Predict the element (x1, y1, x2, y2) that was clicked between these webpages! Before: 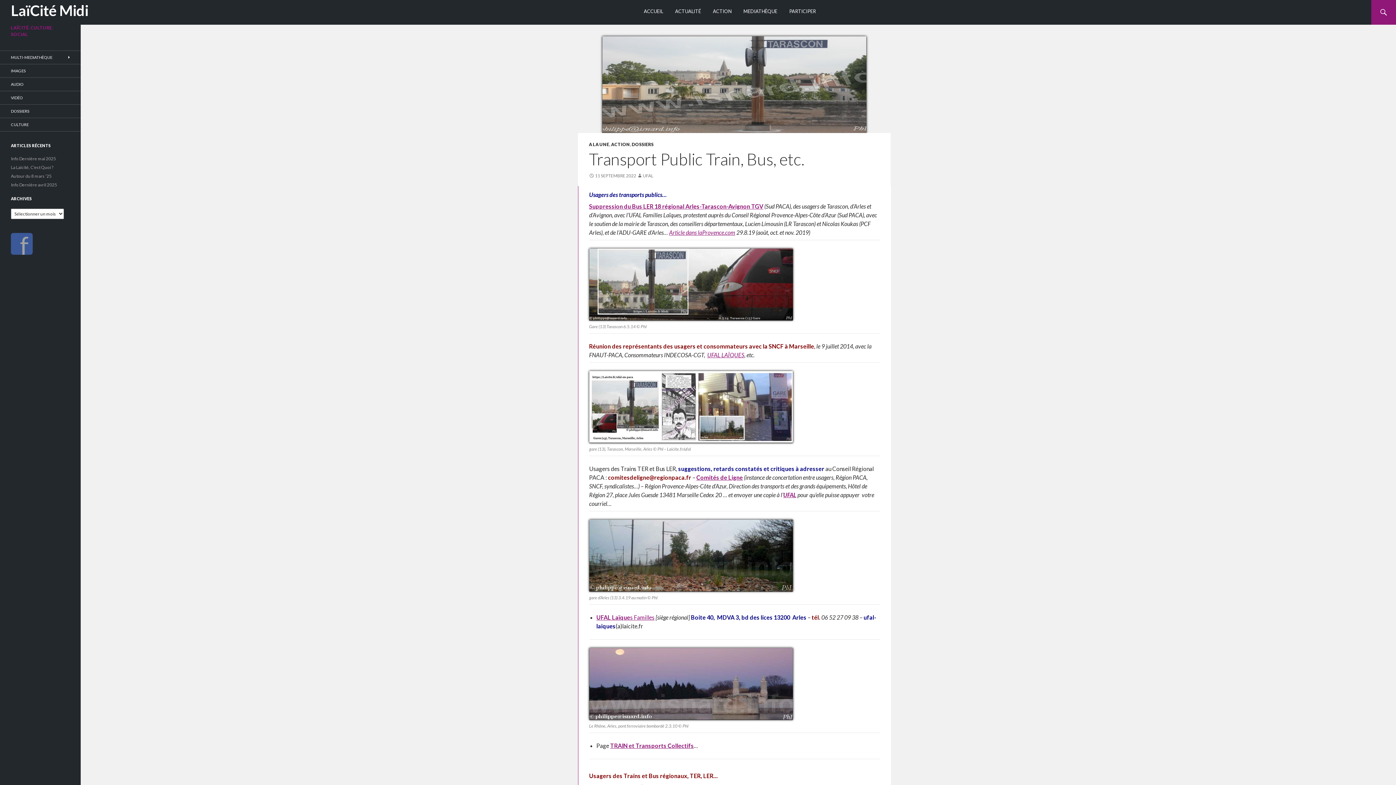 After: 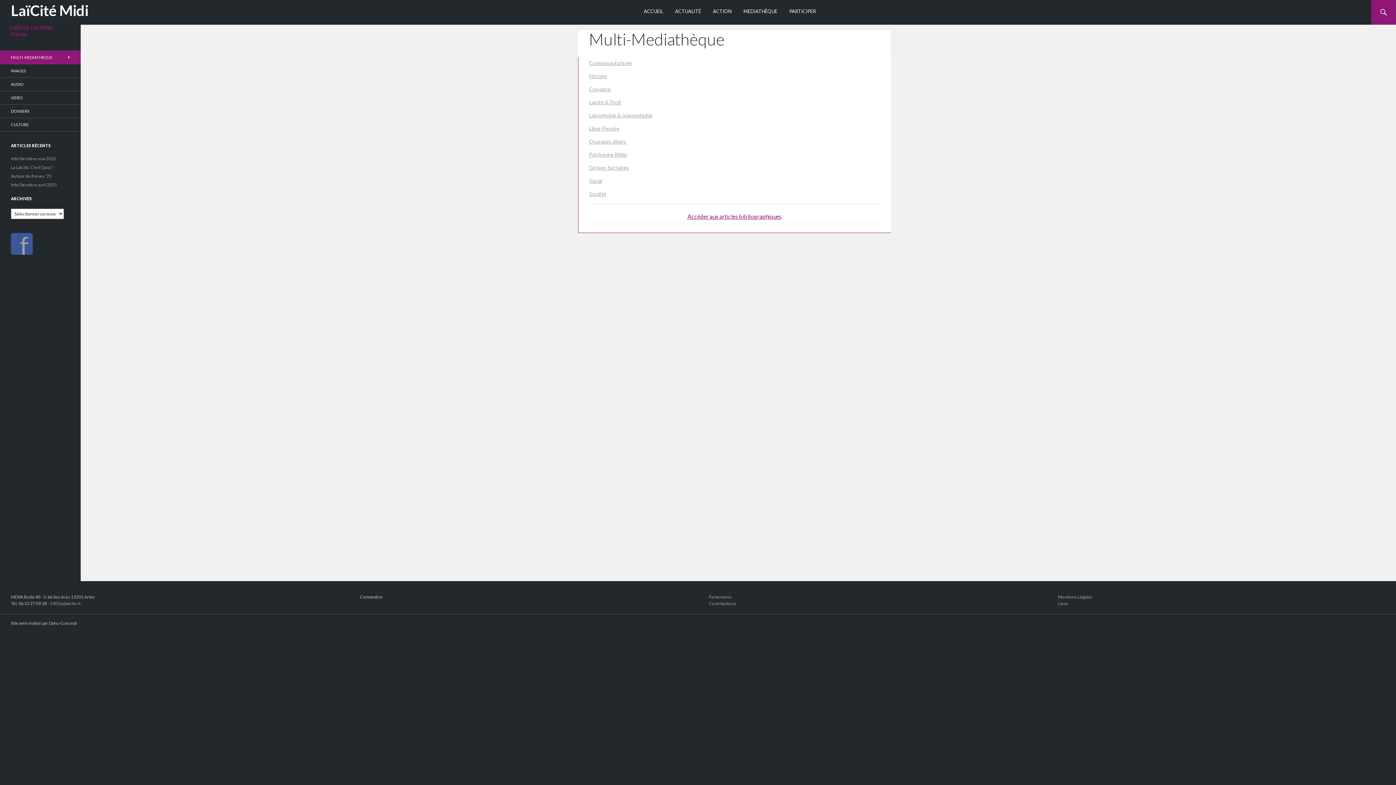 Action: label: MULTI-MEDIATHÈQUE bbox: (0, 50, 80, 64)